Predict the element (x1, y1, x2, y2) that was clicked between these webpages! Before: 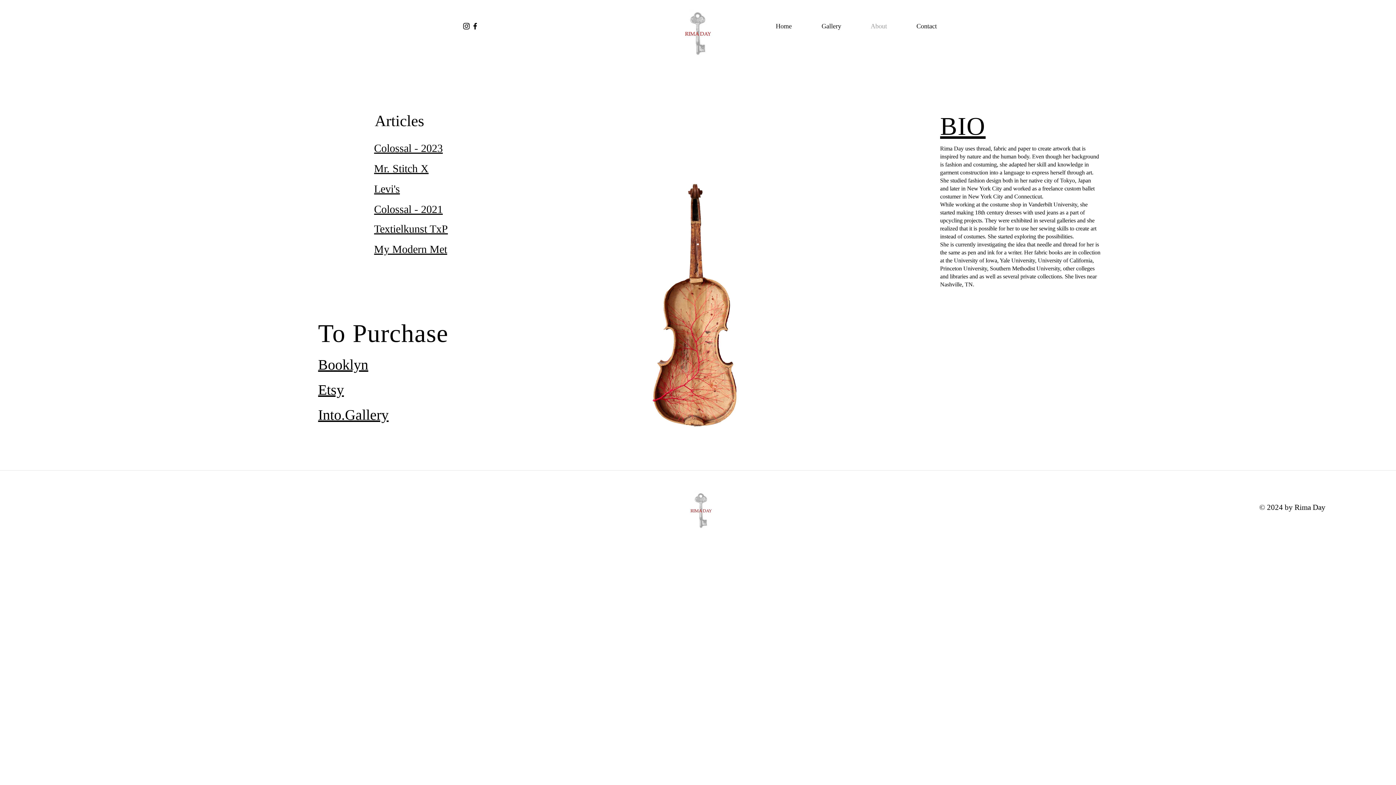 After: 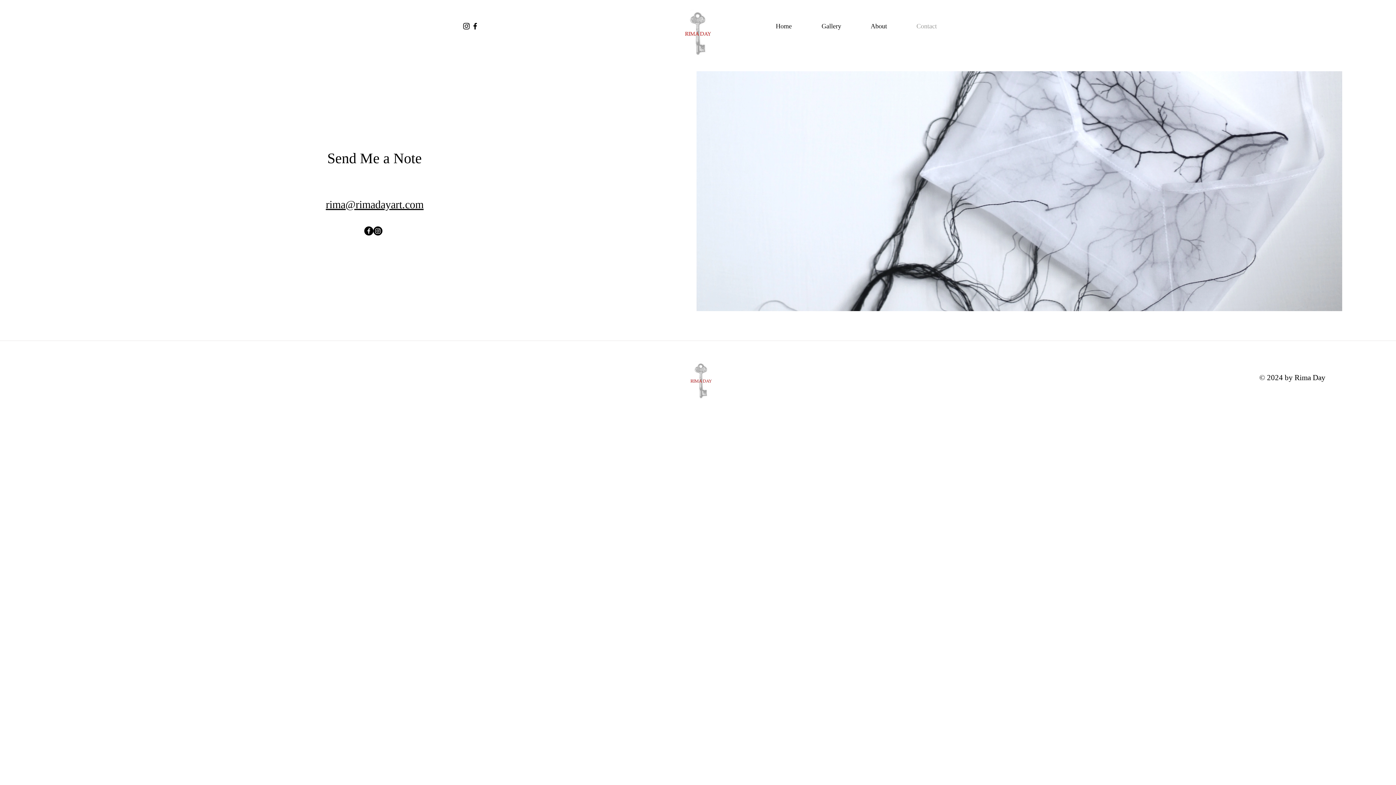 Action: bbox: (892, 17, 942, 35) label: Contact